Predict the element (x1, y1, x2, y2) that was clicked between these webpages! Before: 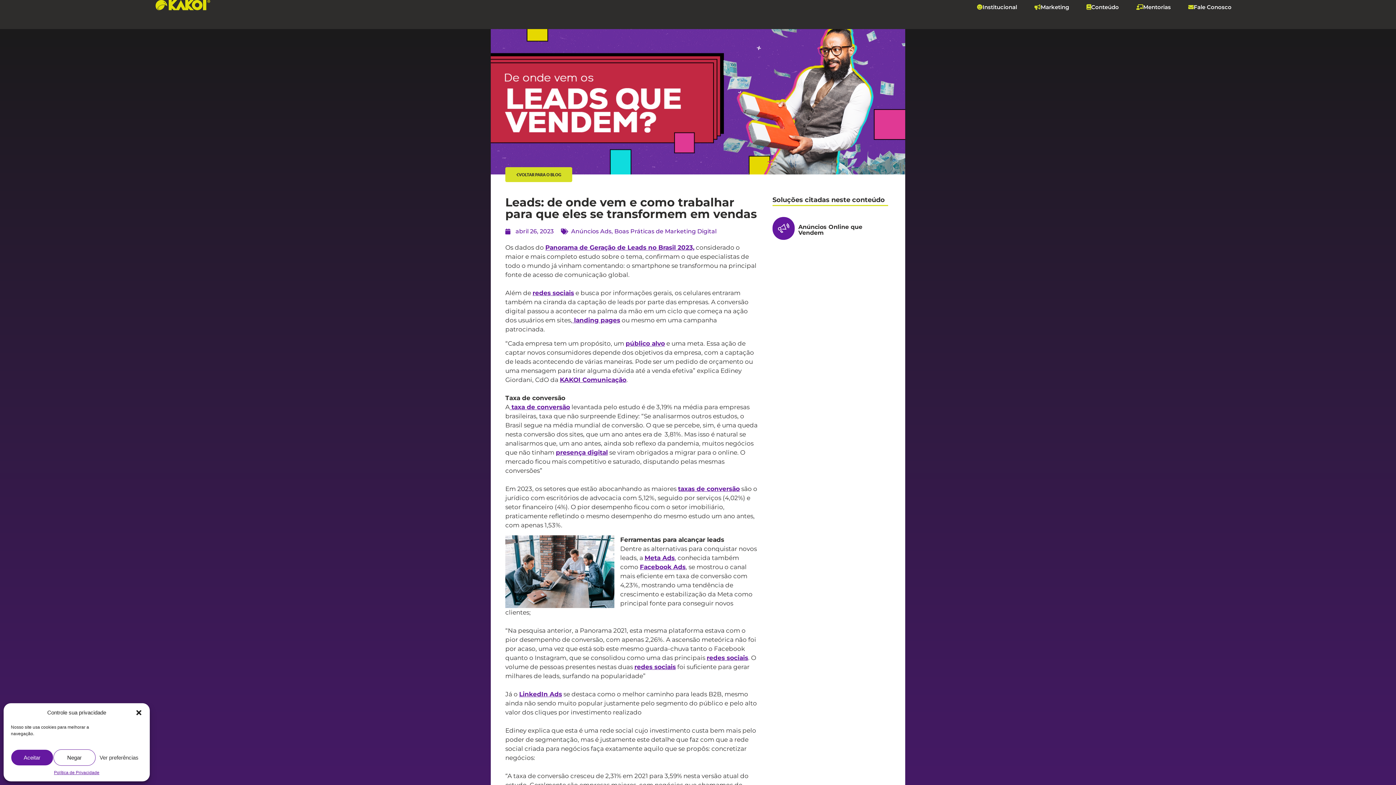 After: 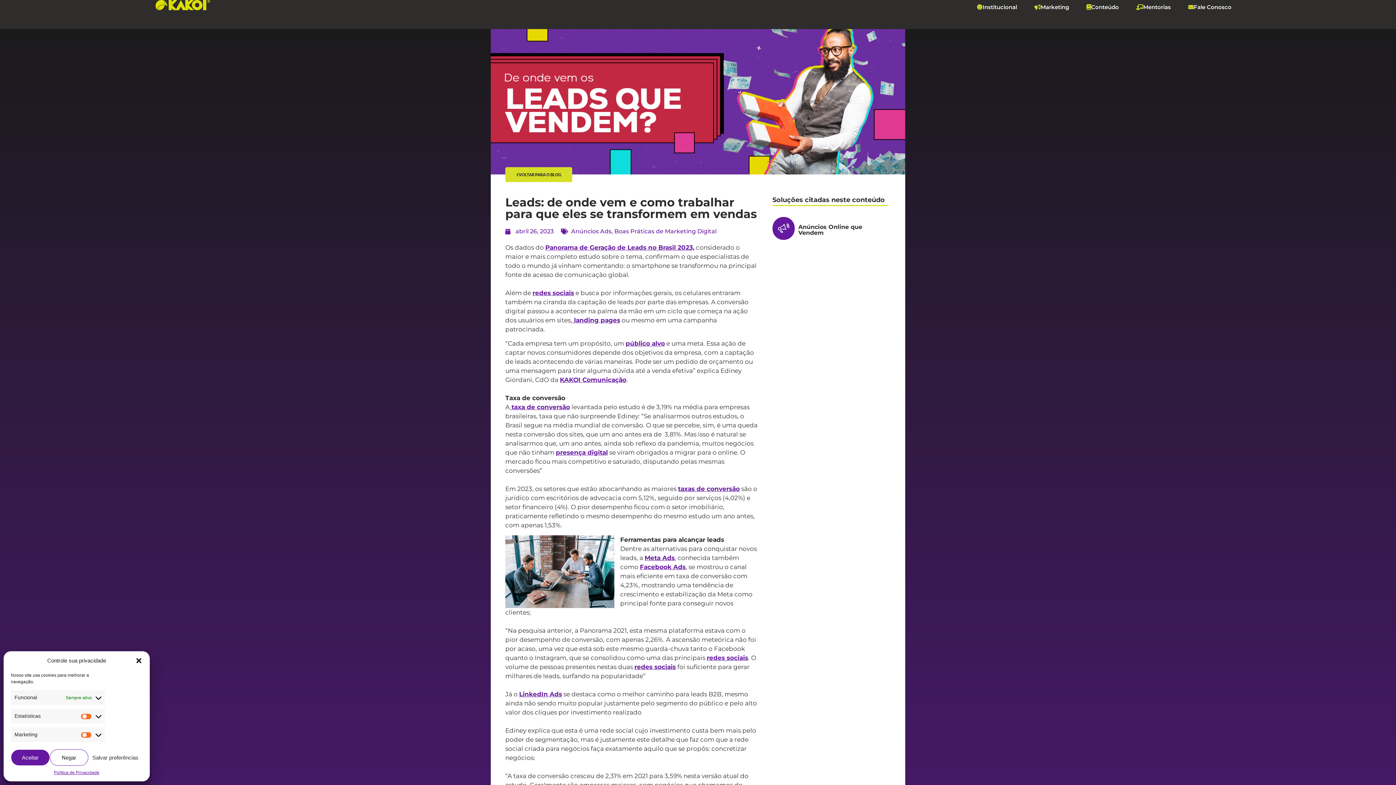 Action: label: Ver preferências bbox: (95, 749, 142, 766)